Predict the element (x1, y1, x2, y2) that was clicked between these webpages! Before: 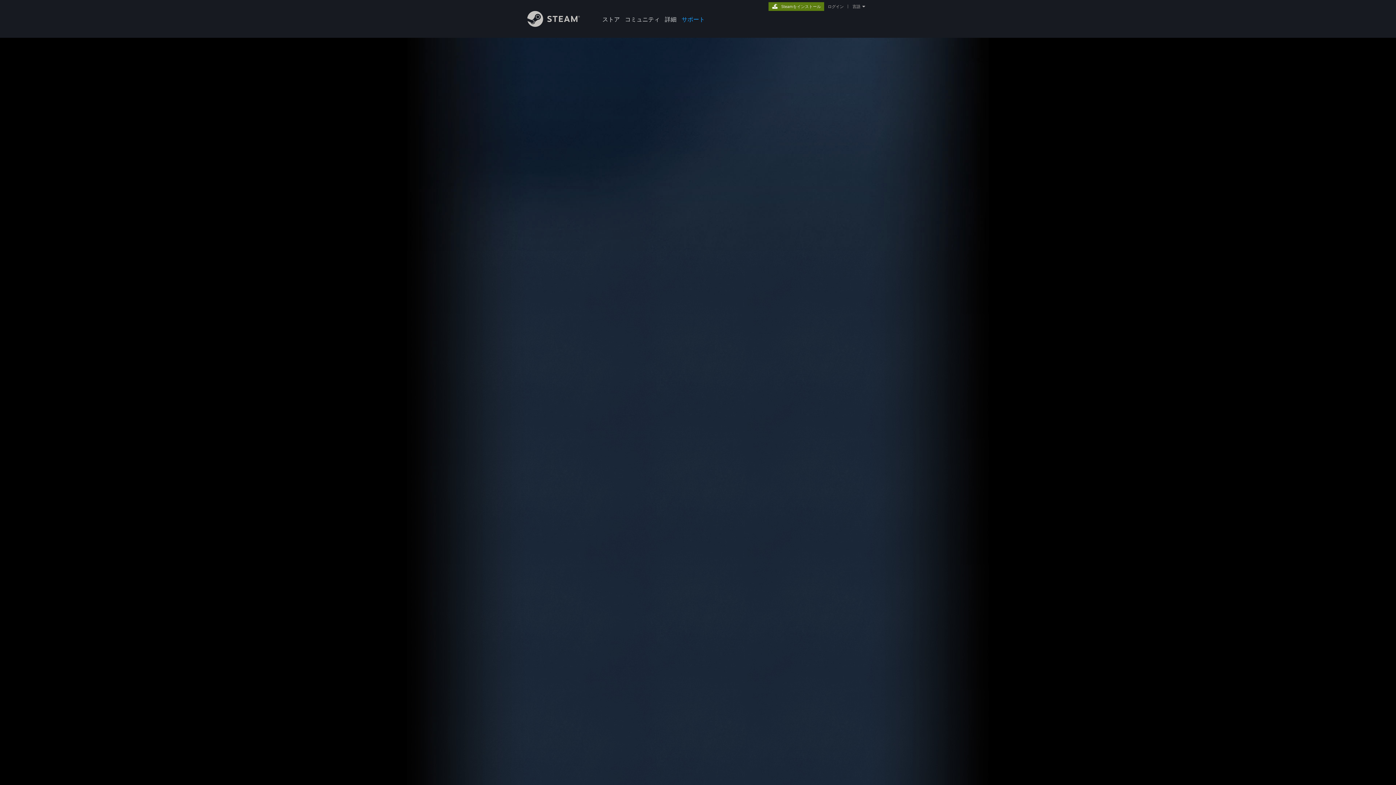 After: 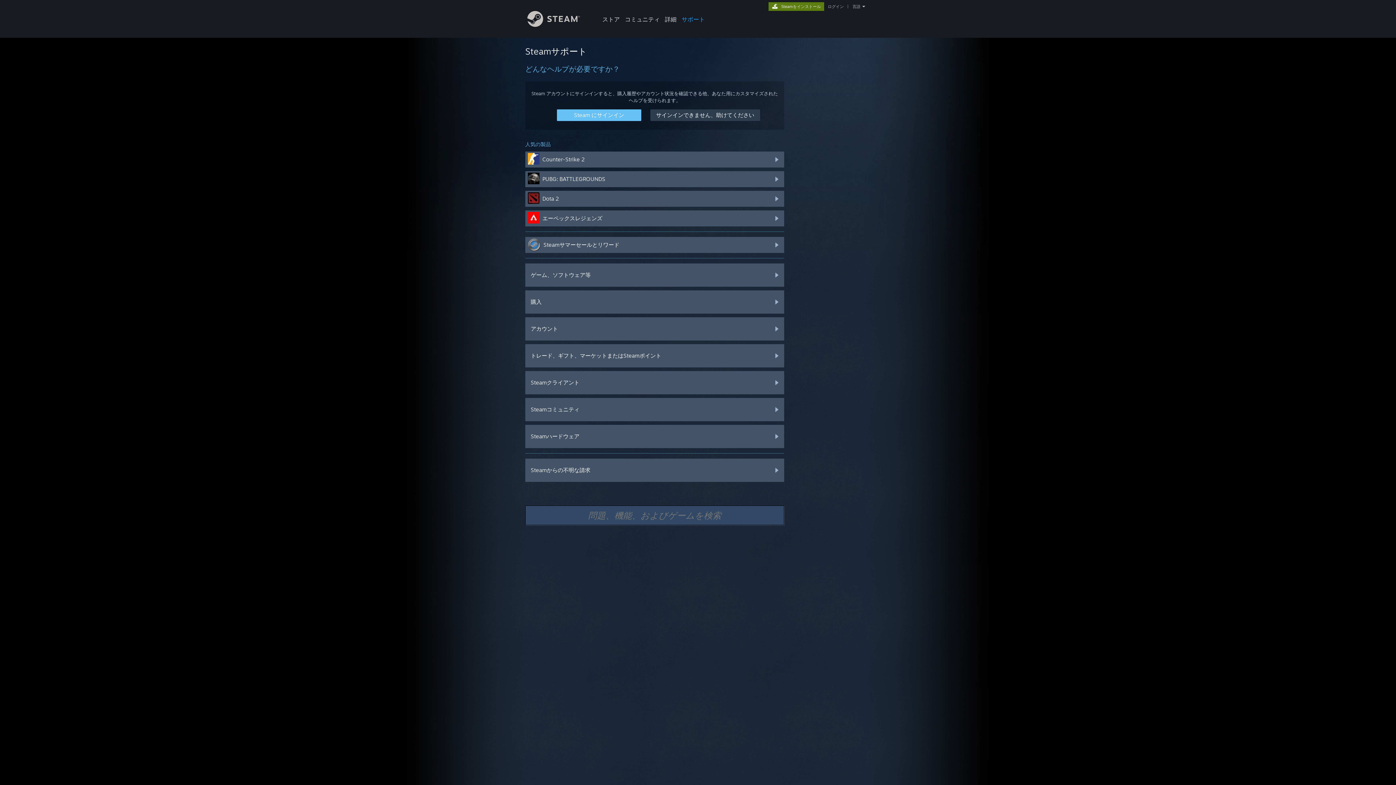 Action: bbox: (679, 0, 707, 24) label: サポート